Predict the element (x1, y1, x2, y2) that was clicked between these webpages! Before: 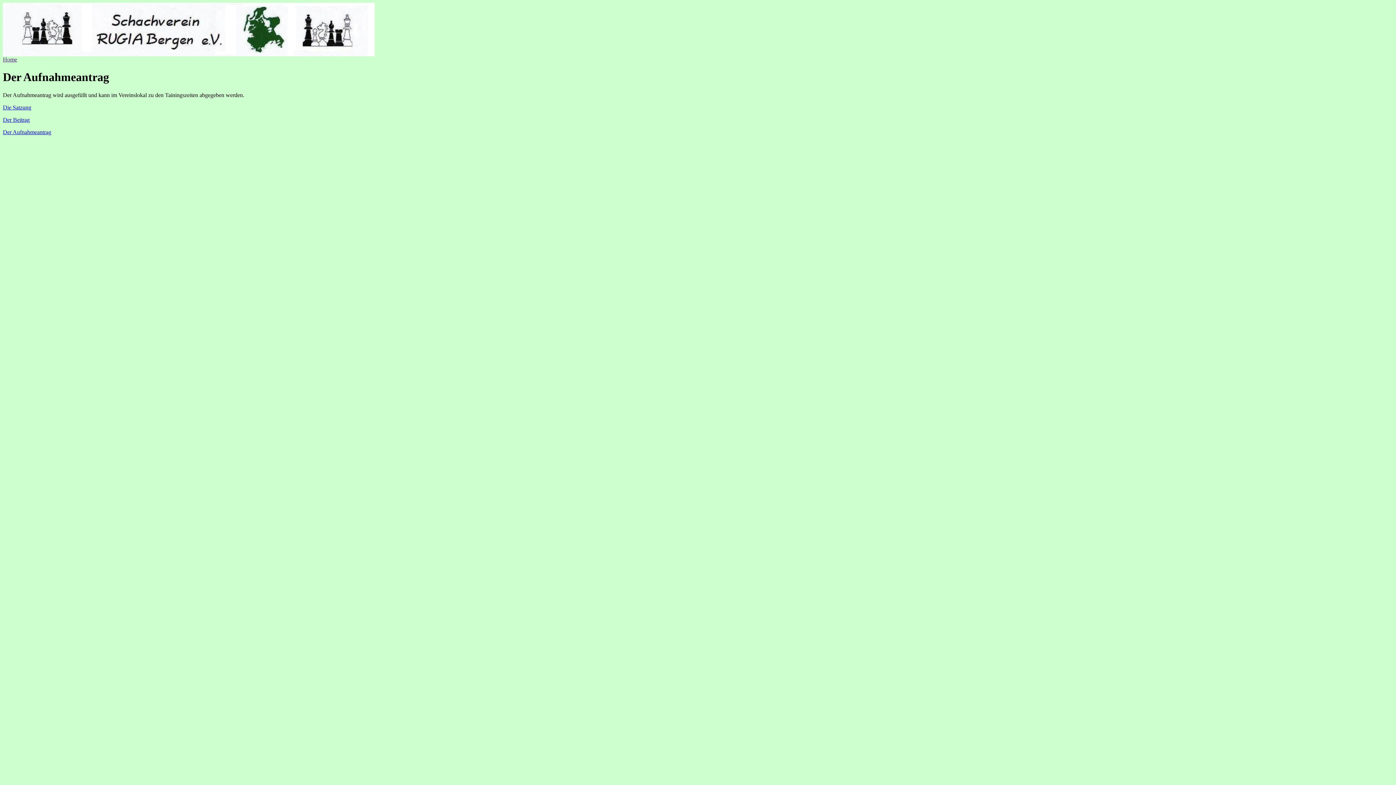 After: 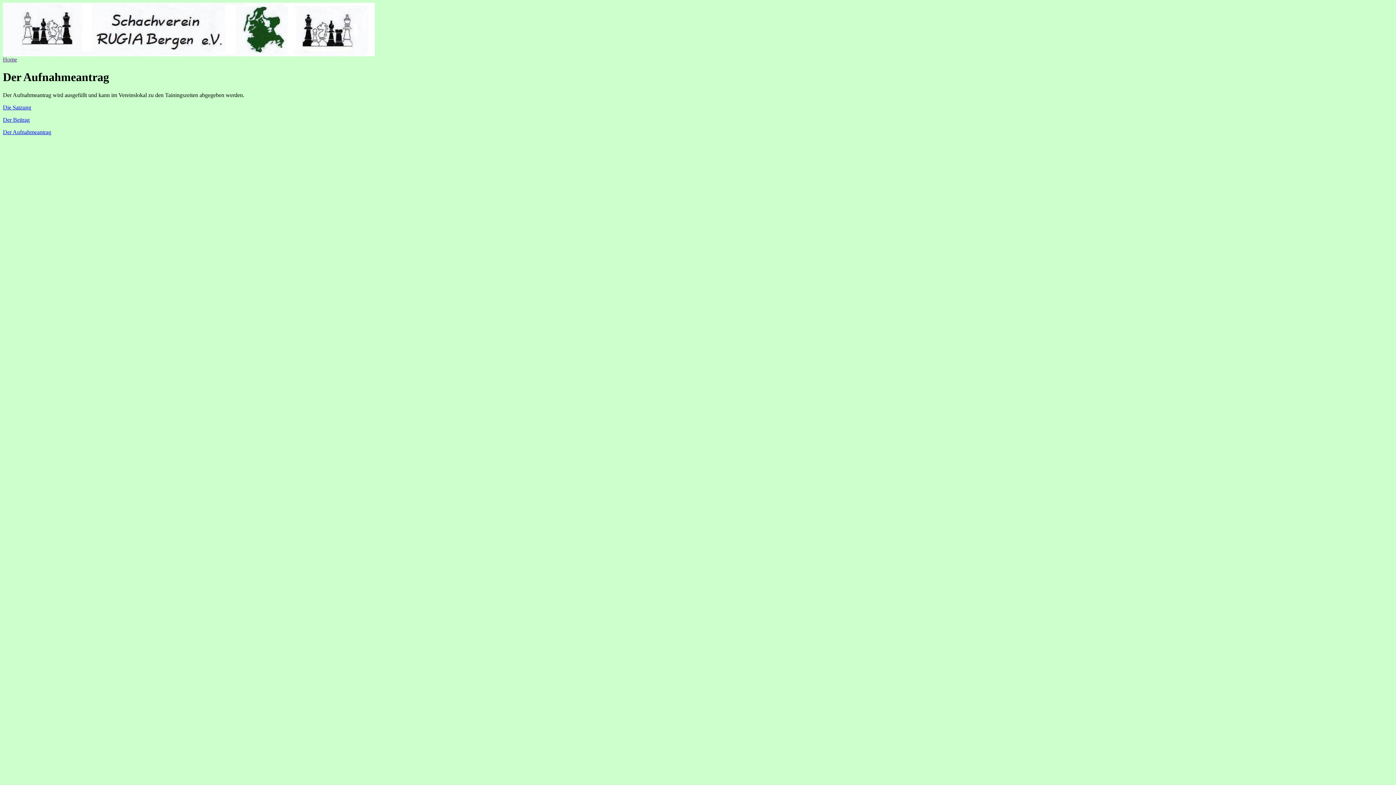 Action: bbox: (2, 116, 29, 122) label: Der Beitrag